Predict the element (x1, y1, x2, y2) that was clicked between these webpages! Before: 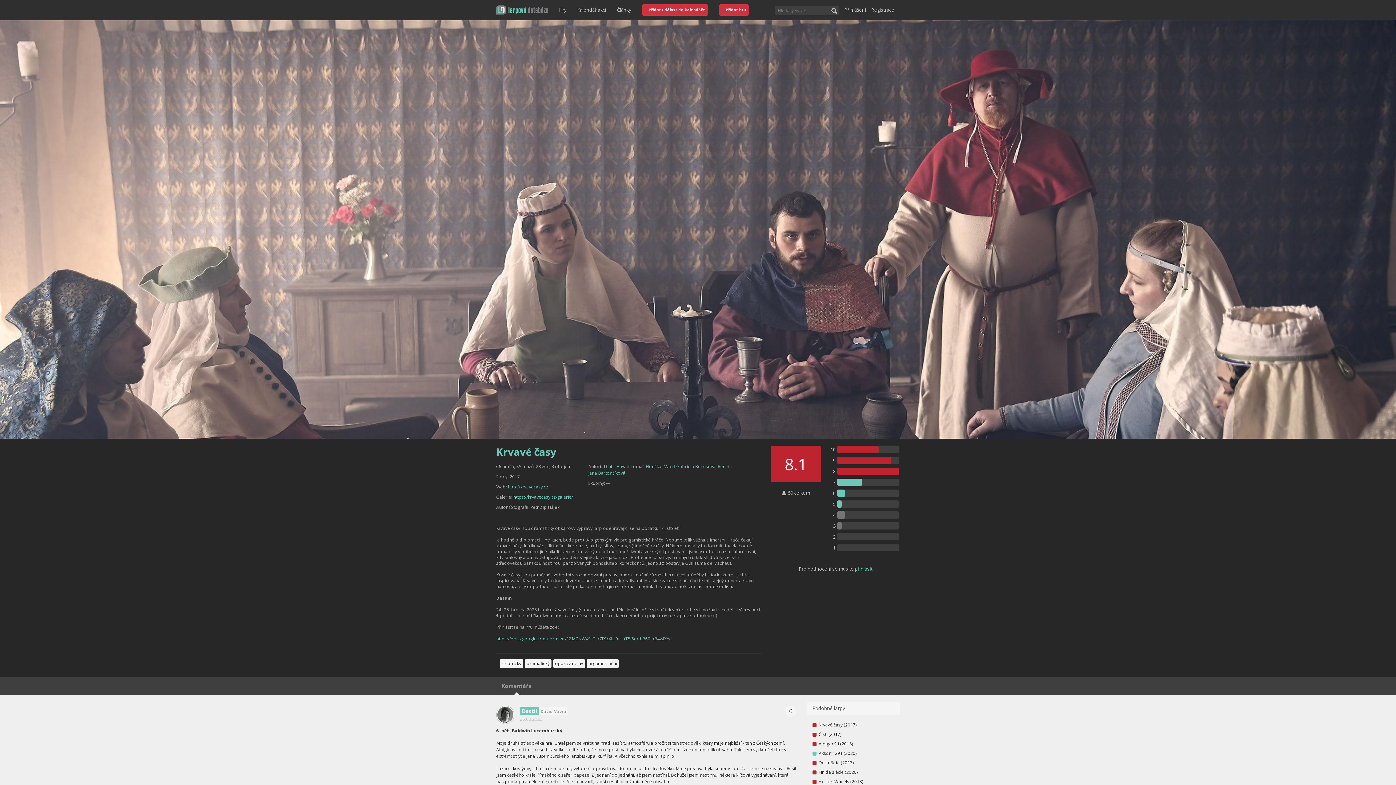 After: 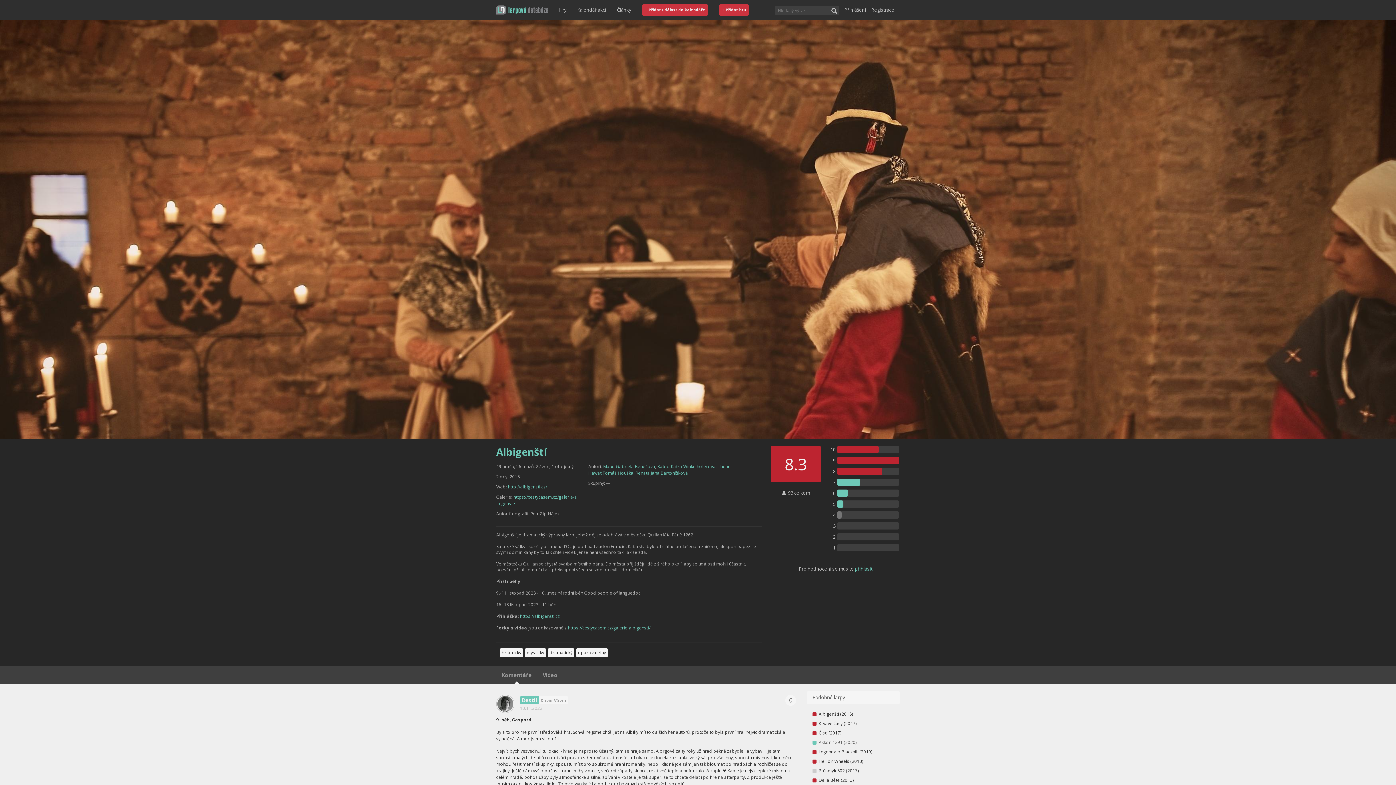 Action: label: Albigenští (2015) bbox: (812, 739, 894, 749)